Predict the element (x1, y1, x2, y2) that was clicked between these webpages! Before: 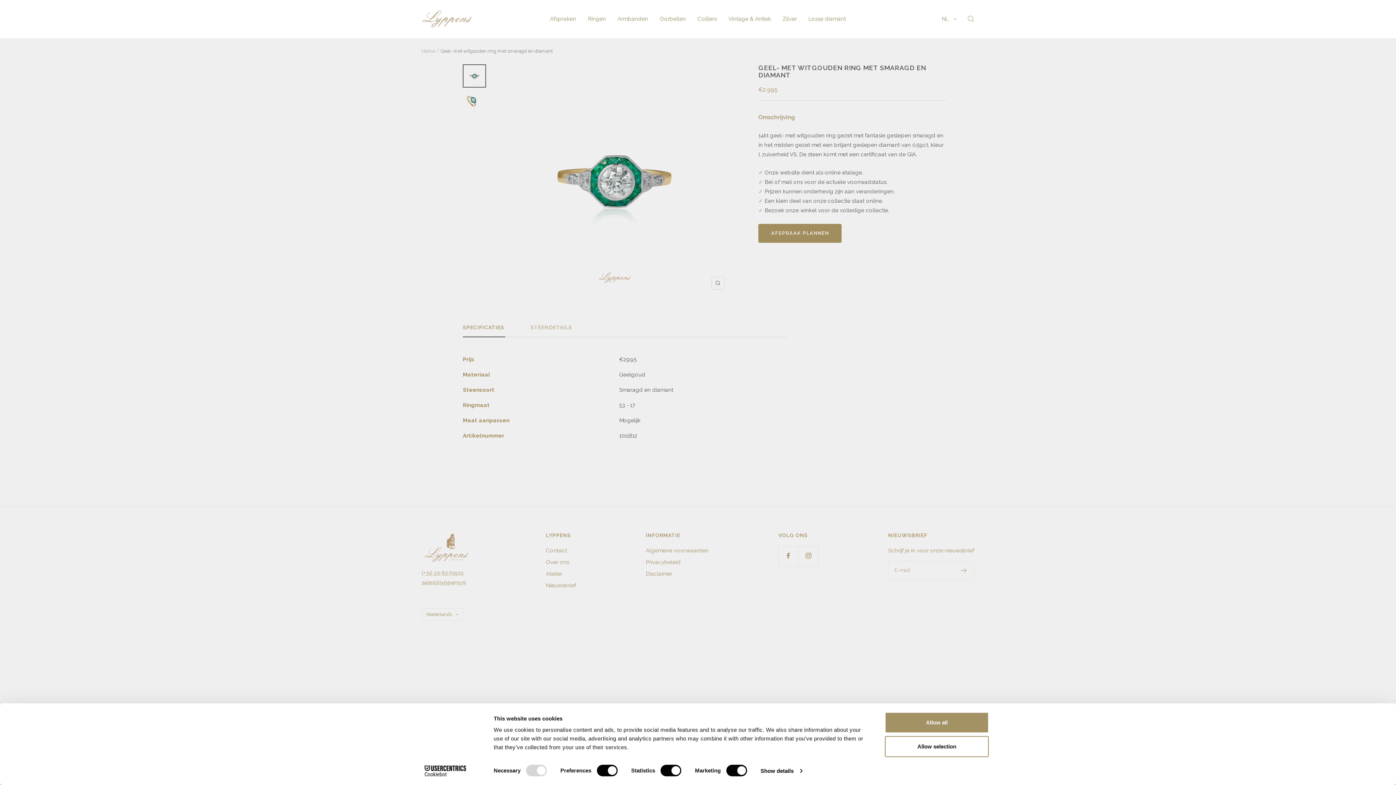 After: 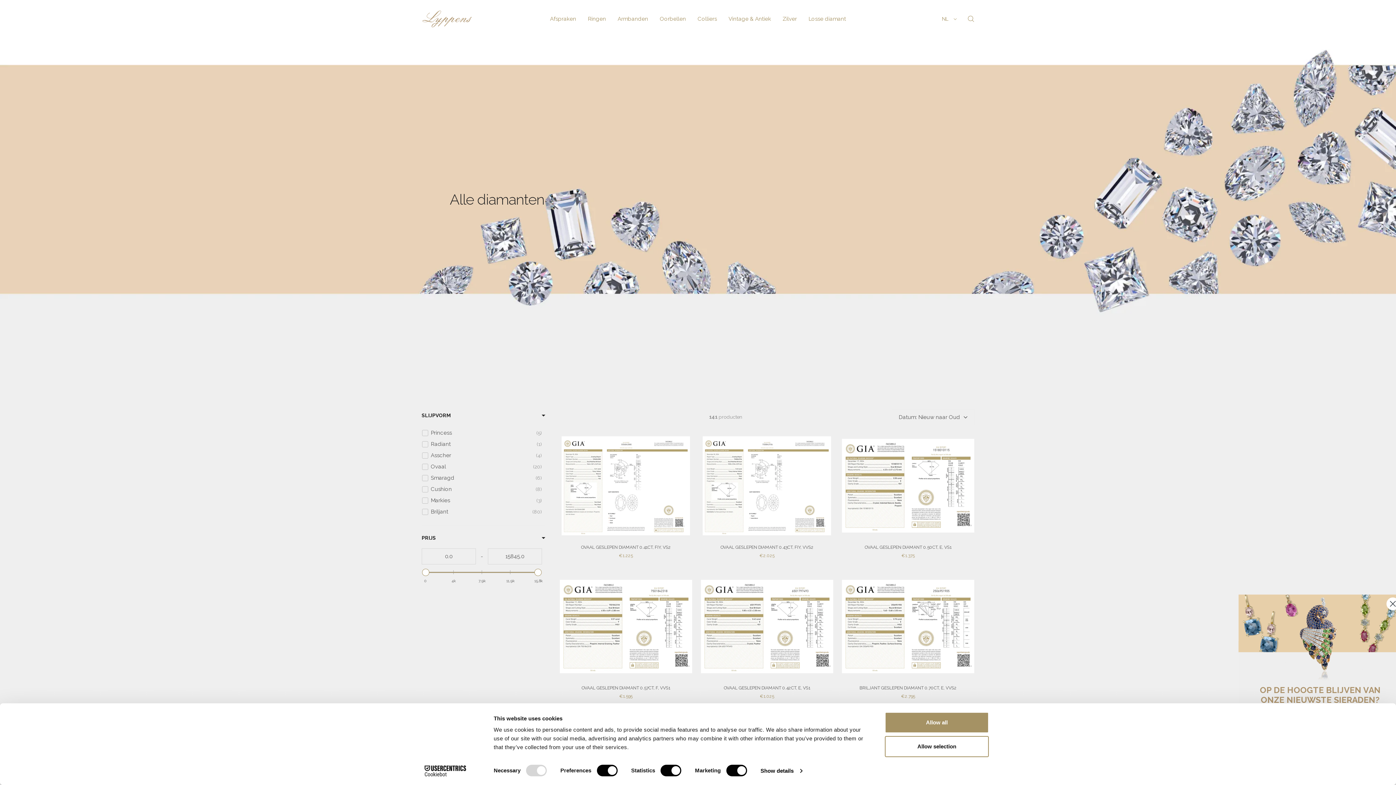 Action: label: Losse diamant bbox: (808, 14, 846, 23)